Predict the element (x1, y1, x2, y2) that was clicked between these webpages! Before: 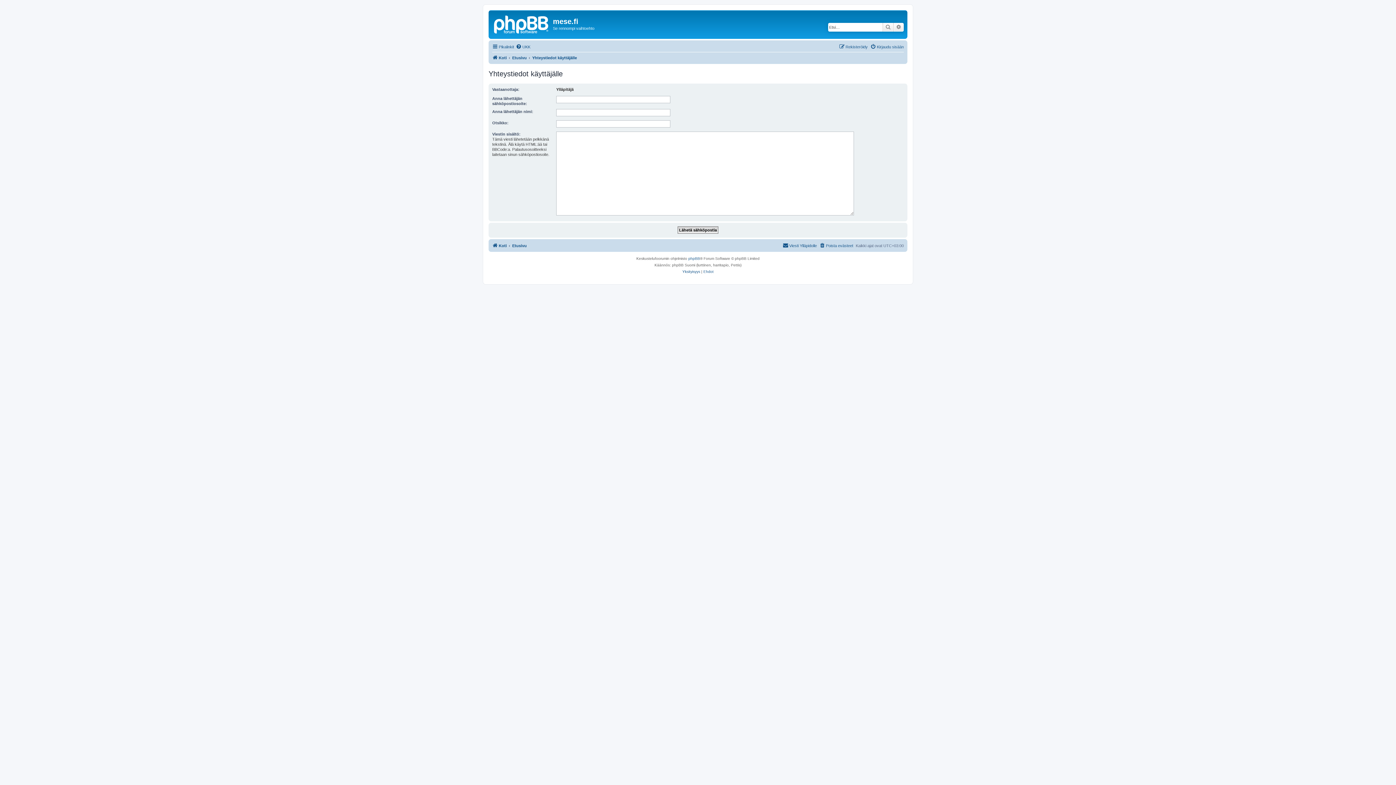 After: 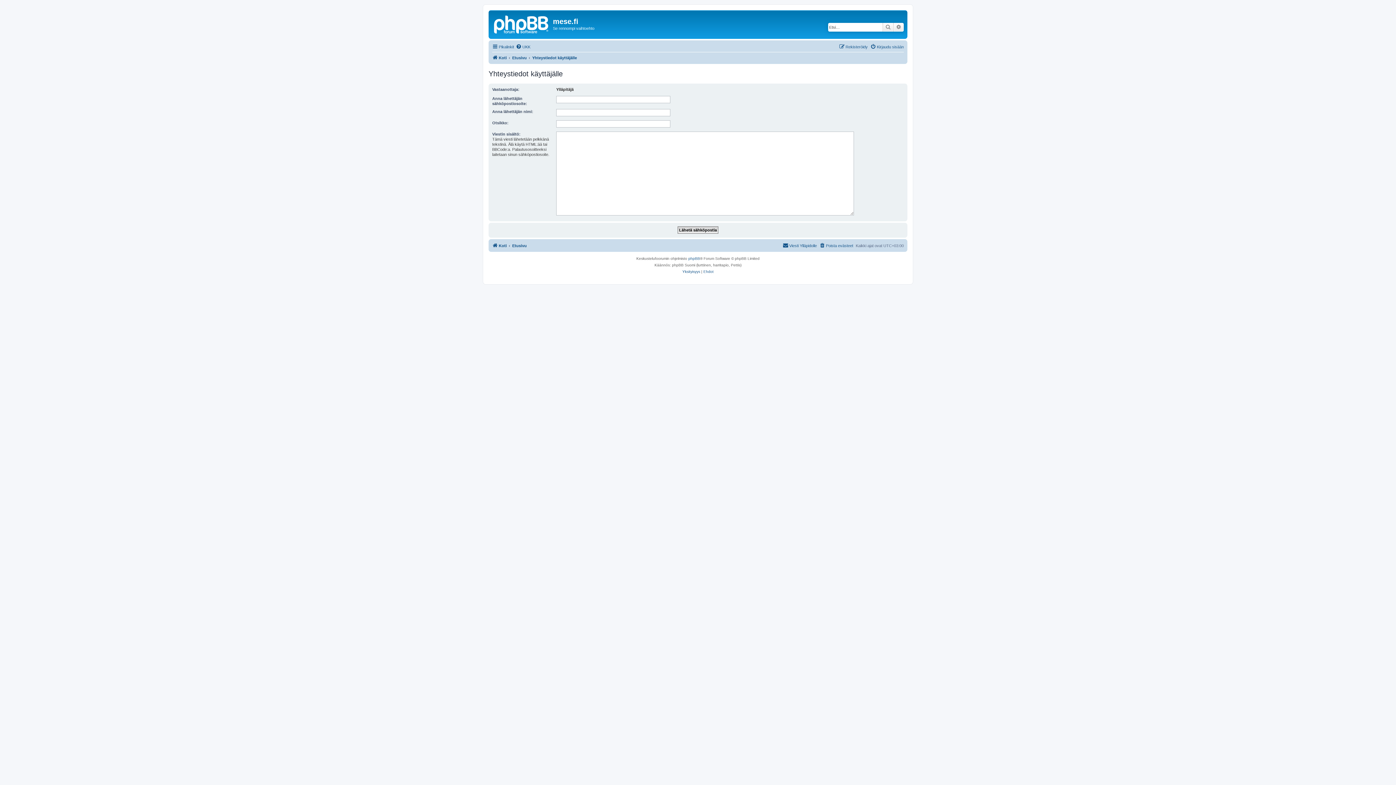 Action: label: Yhteystiedot käyttäjälle bbox: (532, 53, 577, 62)